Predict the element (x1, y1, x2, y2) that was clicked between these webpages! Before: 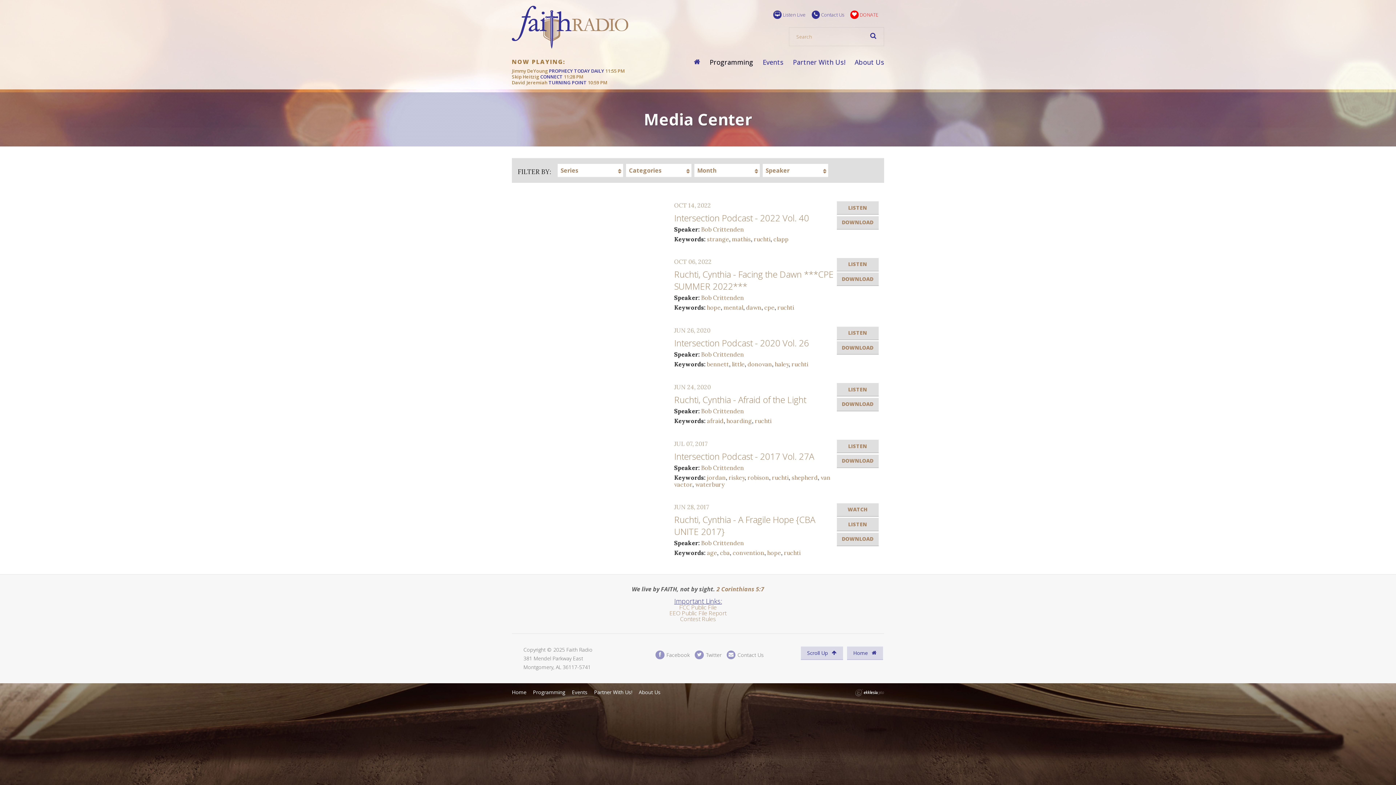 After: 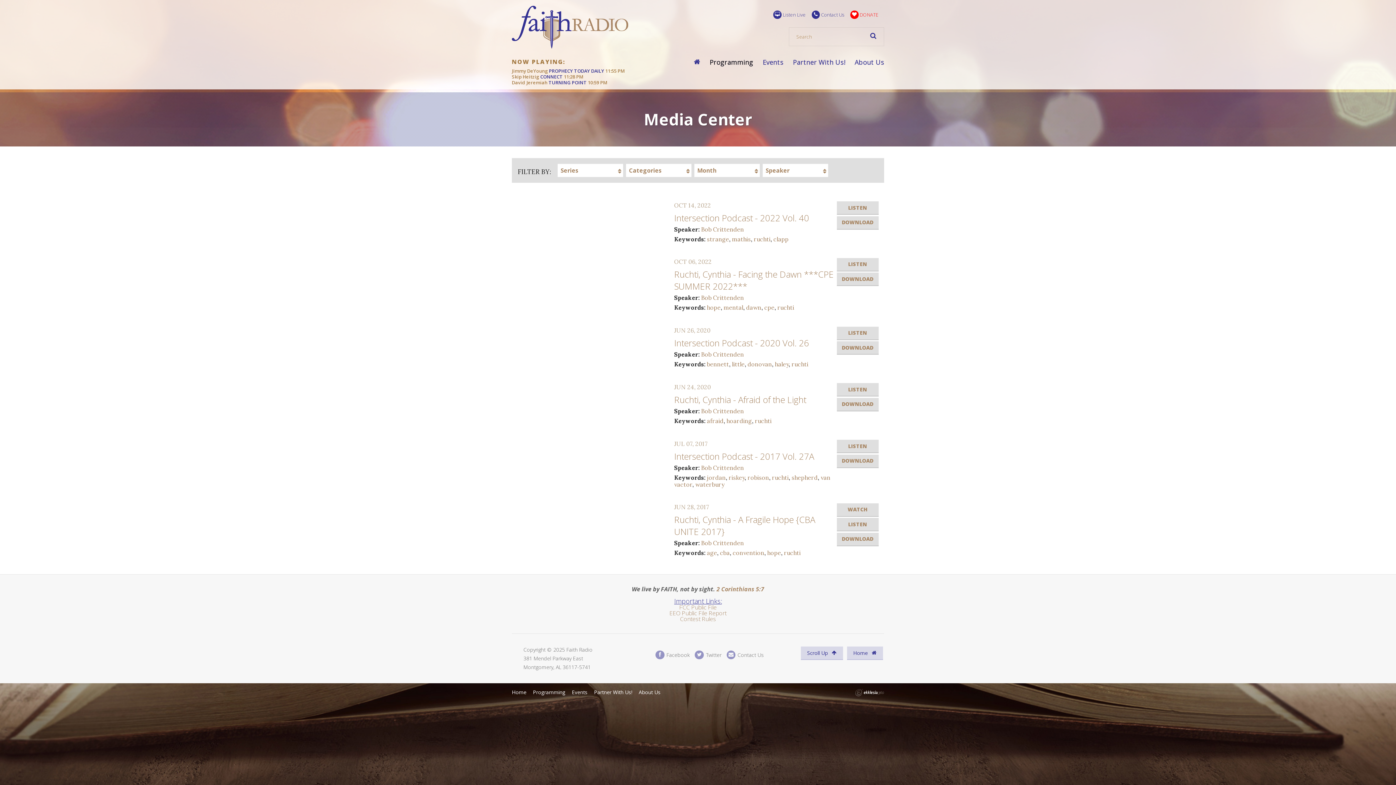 Action: label: ruchti bbox: (784, 549, 800, 556)